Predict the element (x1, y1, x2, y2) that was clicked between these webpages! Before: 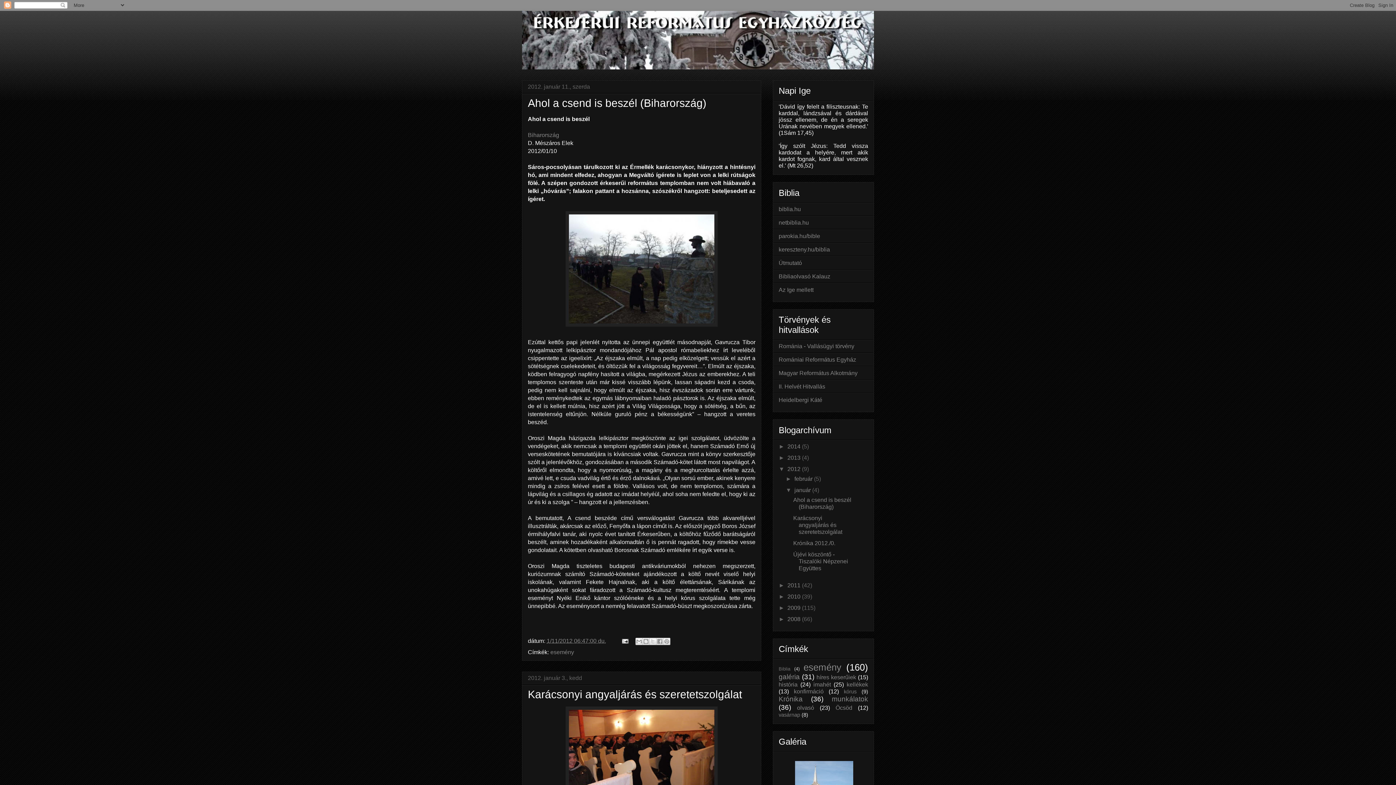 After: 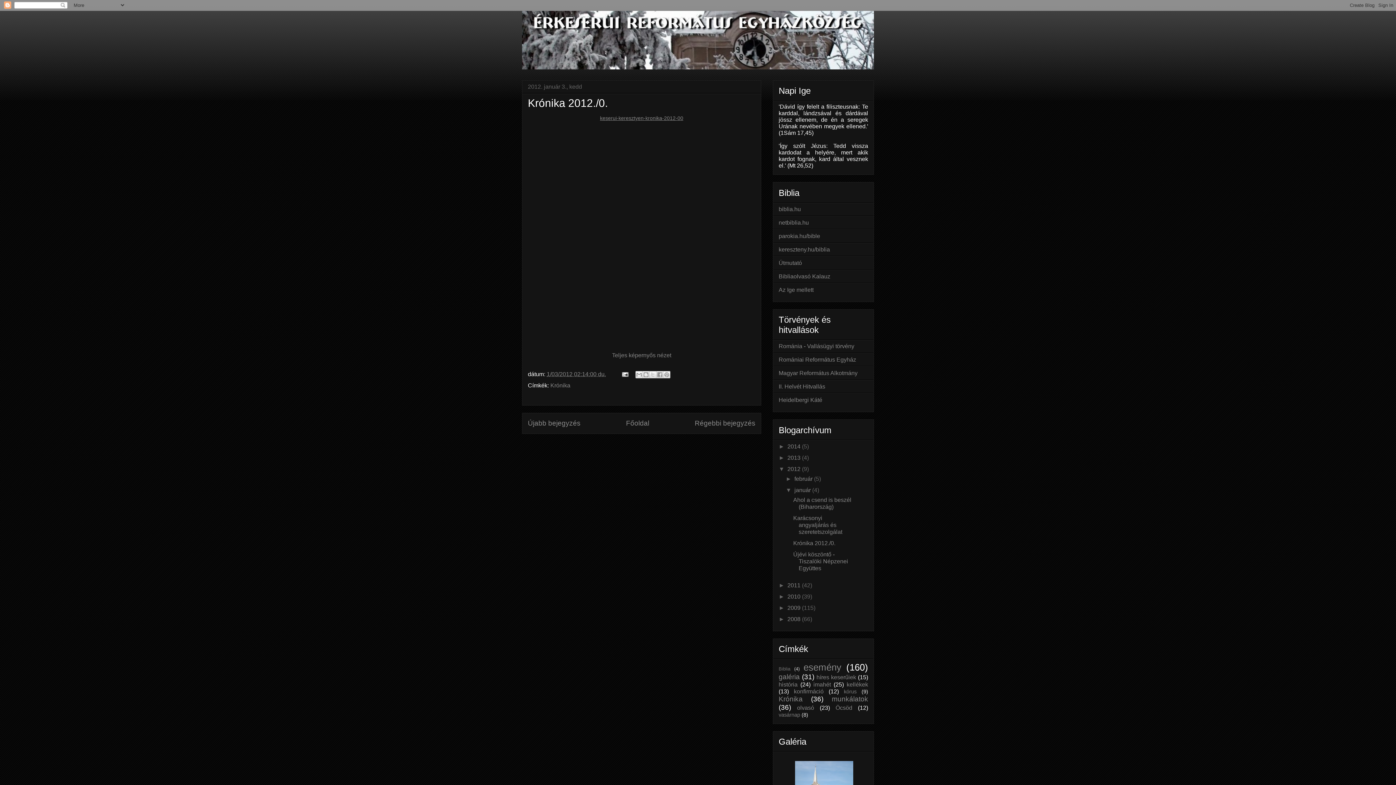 Action: bbox: (793, 540, 835, 546) label: Krónika 2012./0.